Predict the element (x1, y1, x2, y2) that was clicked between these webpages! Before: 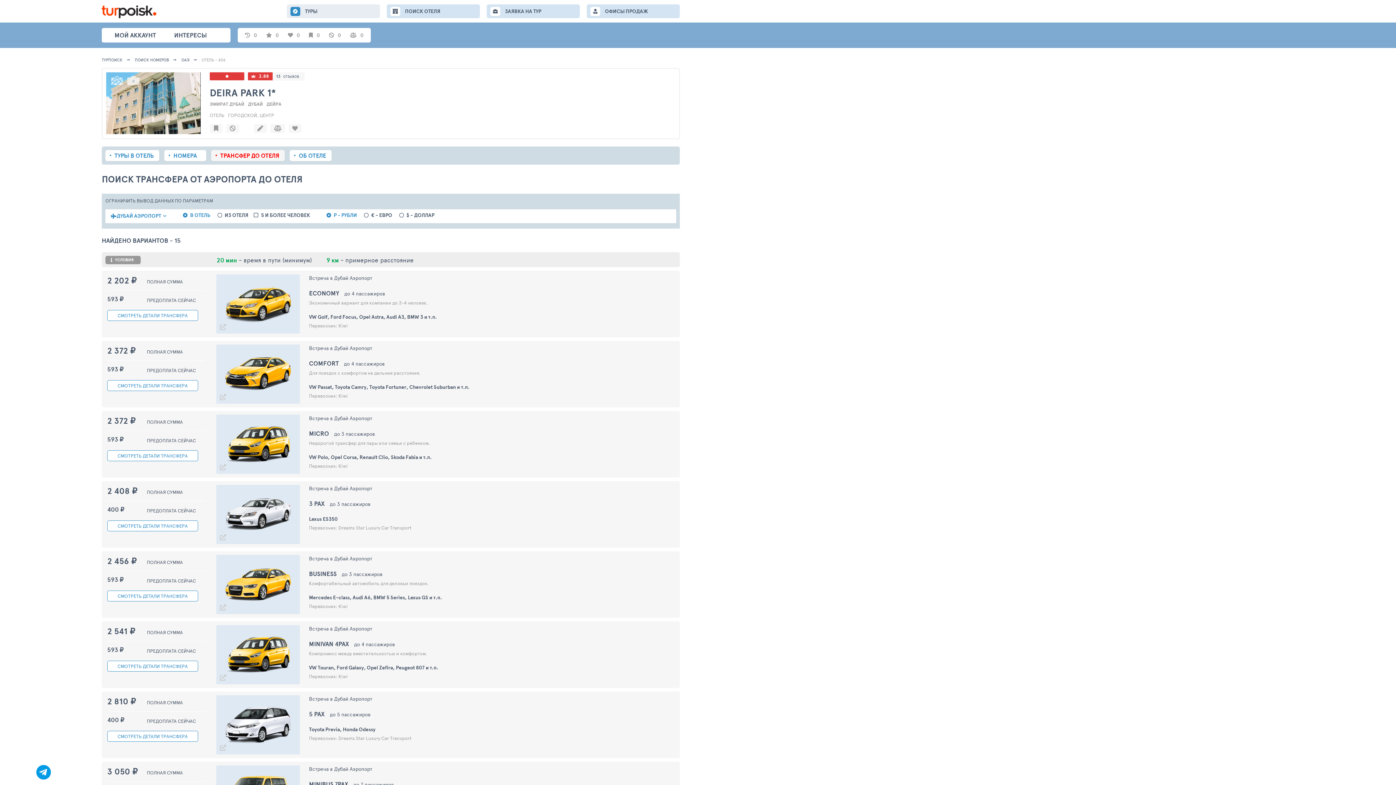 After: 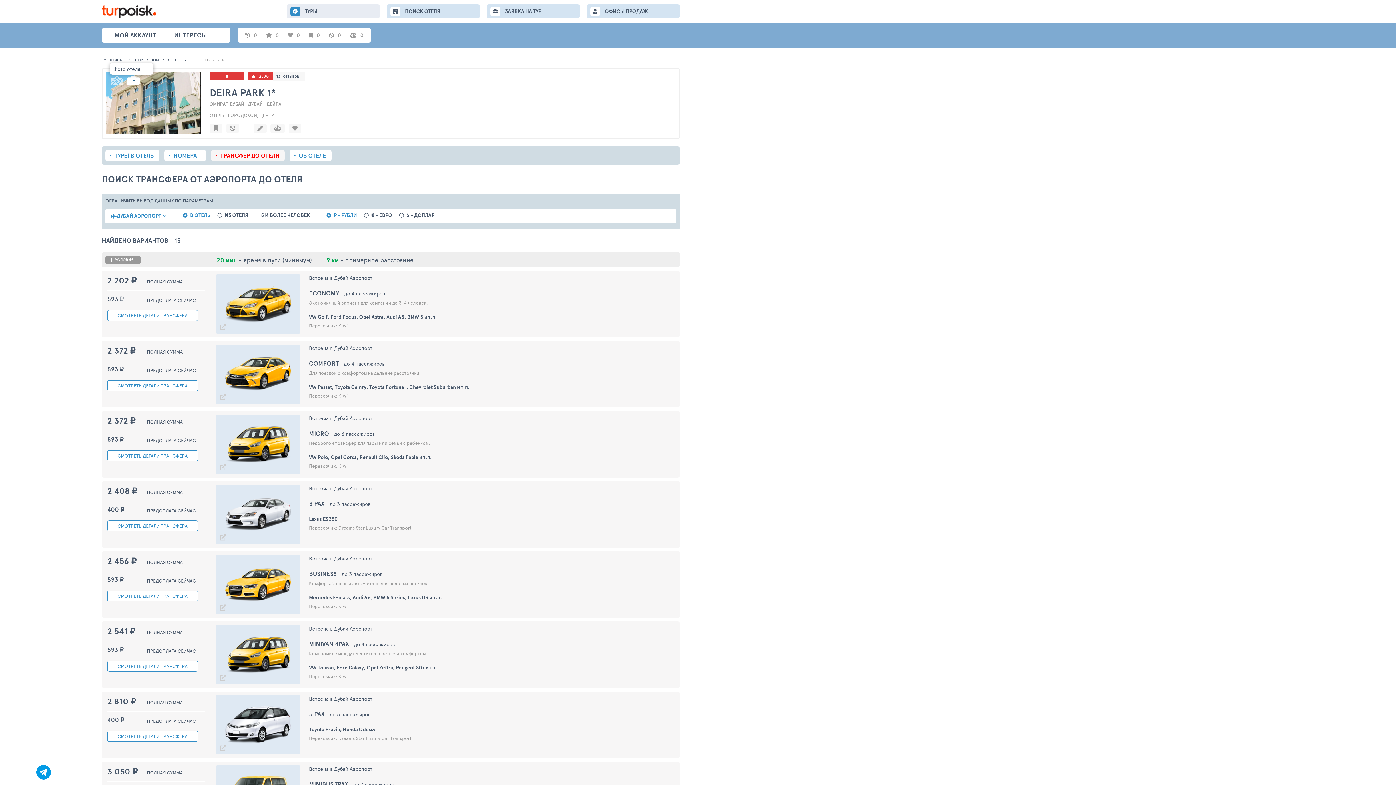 Action: label: 17 bbox: (126, 76, 140, 85)